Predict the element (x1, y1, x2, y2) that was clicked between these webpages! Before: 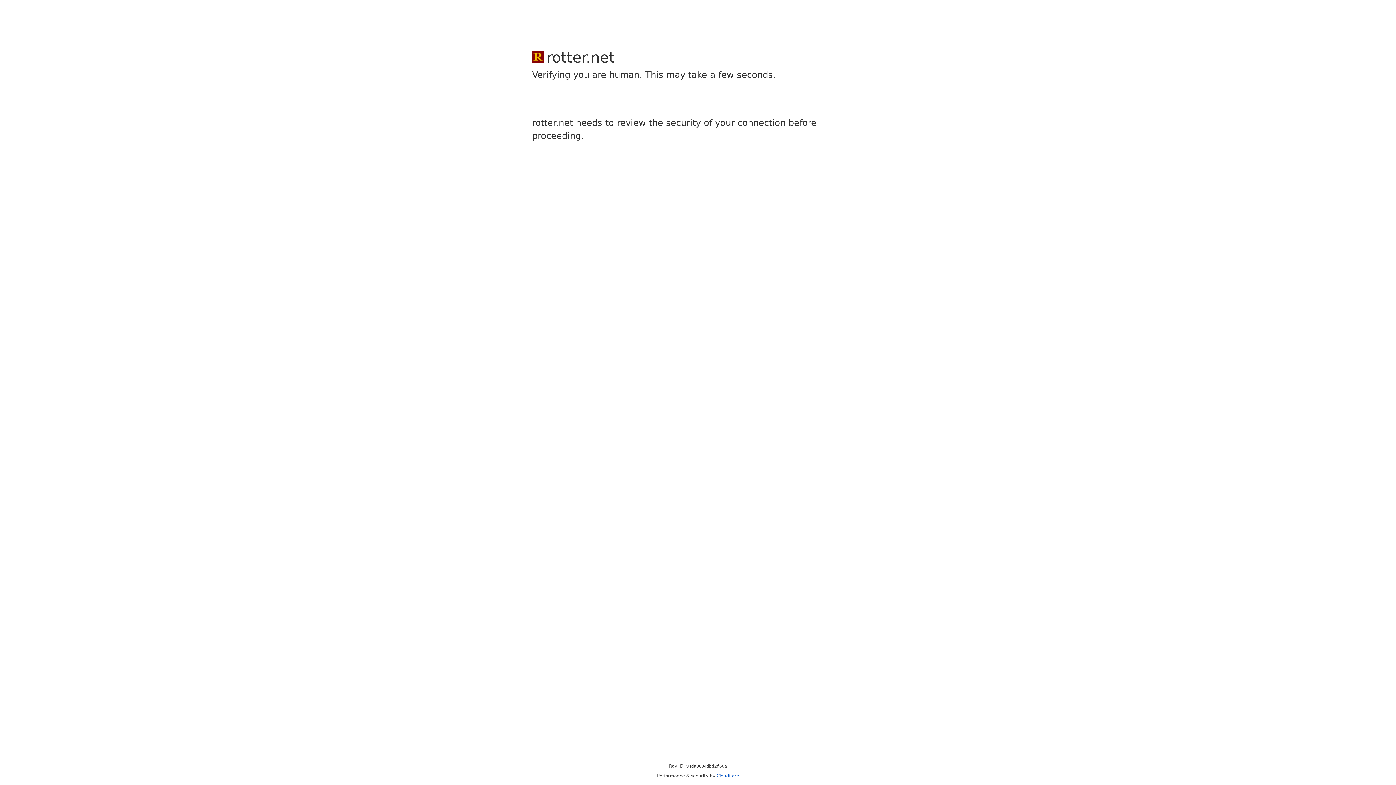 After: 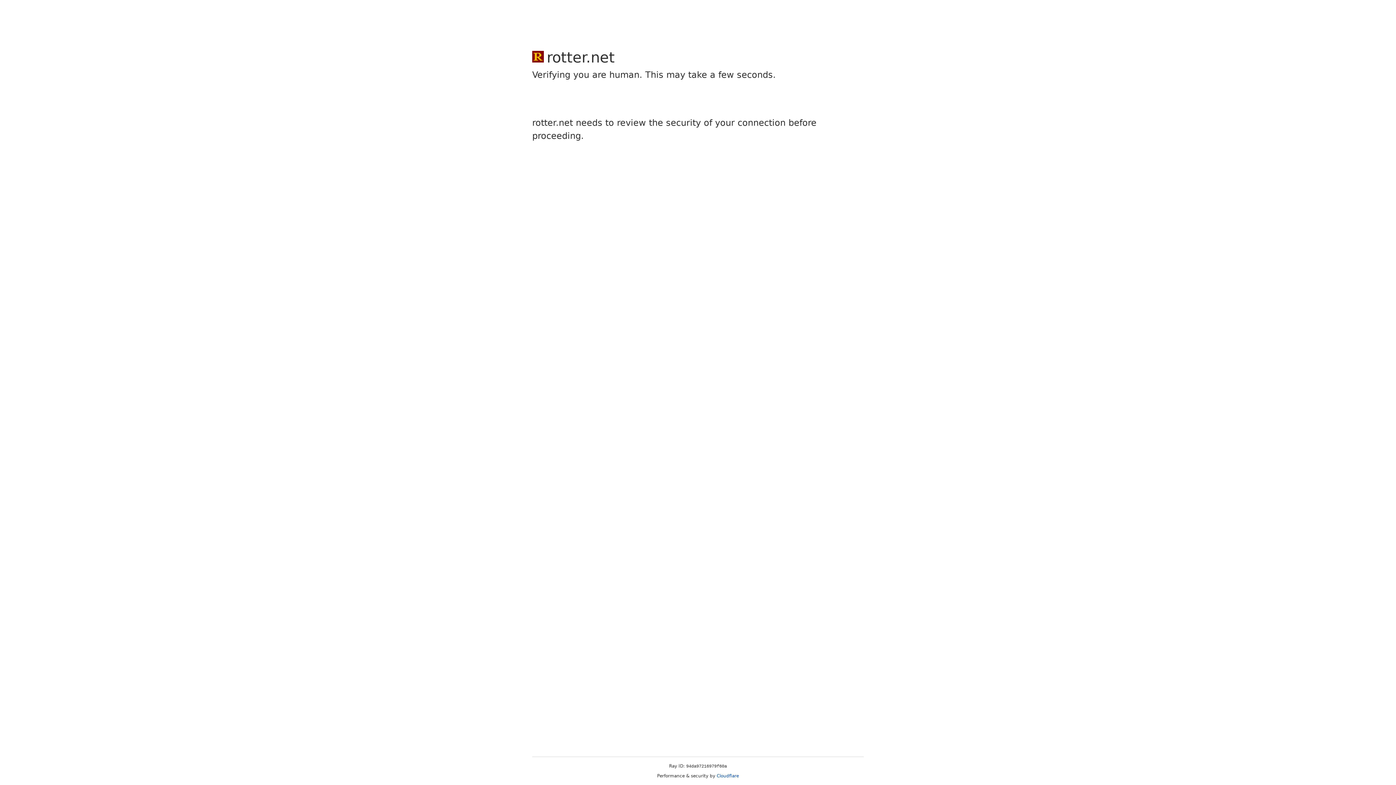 Action: bbox: (716, 773, 739, 778) label: Cloudflare